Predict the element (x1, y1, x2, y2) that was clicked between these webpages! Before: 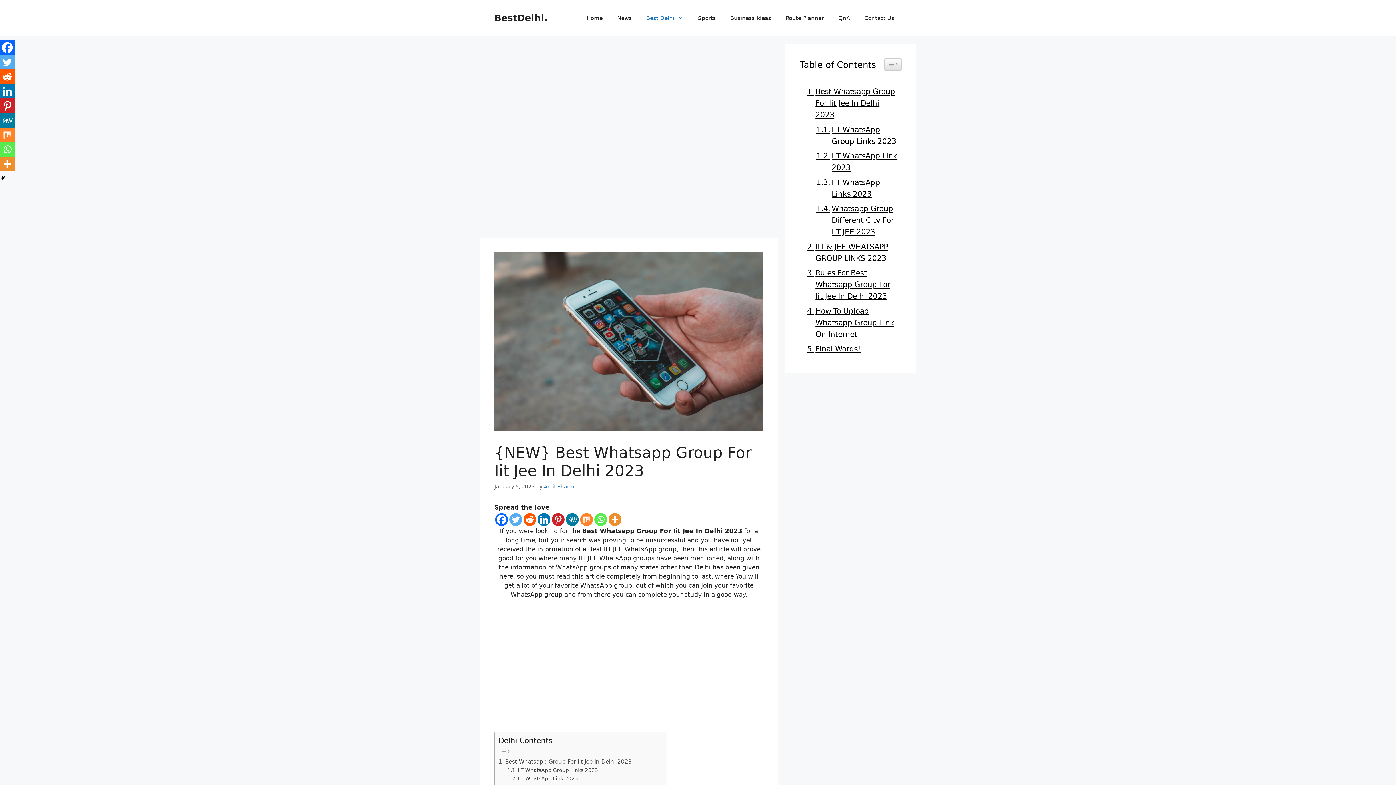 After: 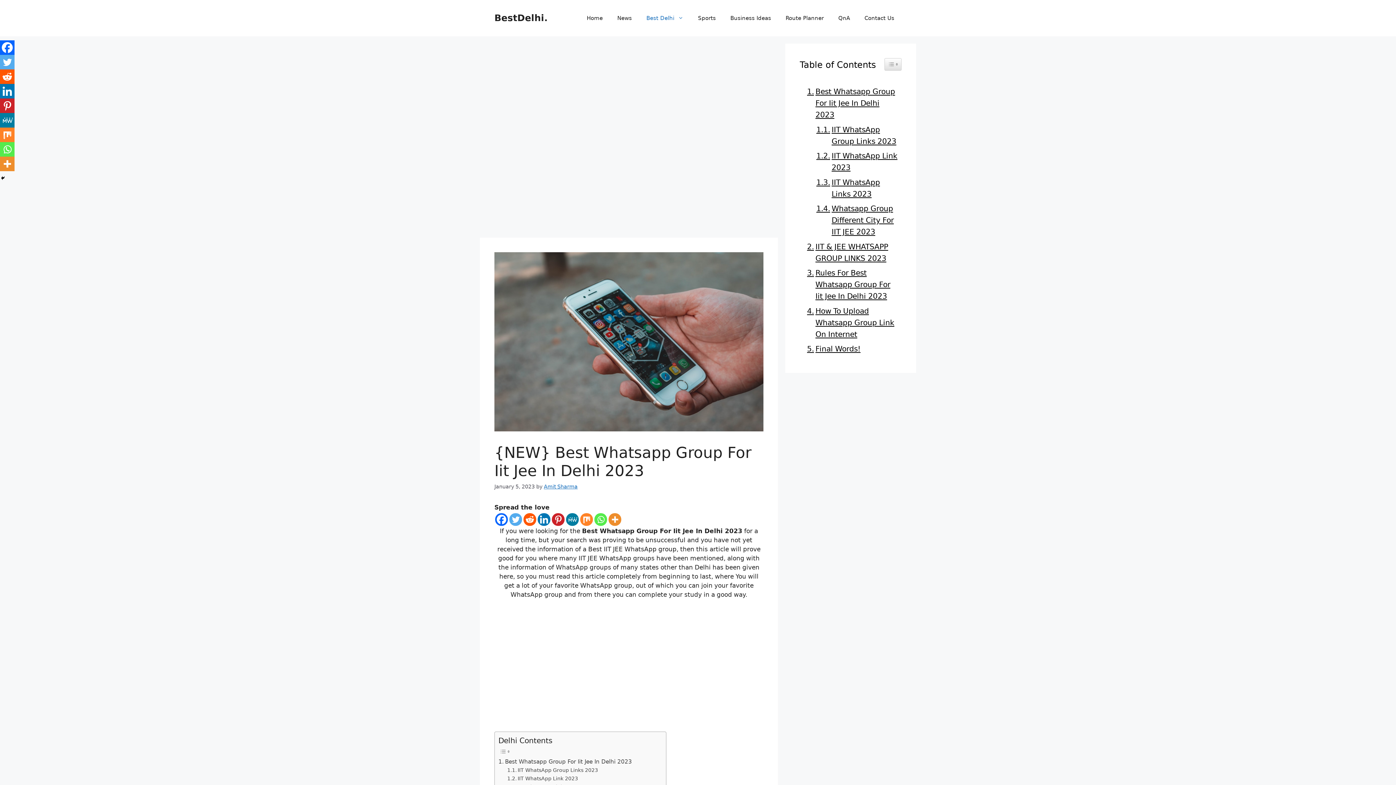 Action: bbox: (0, 142, 14, 156) label: Whatsapp